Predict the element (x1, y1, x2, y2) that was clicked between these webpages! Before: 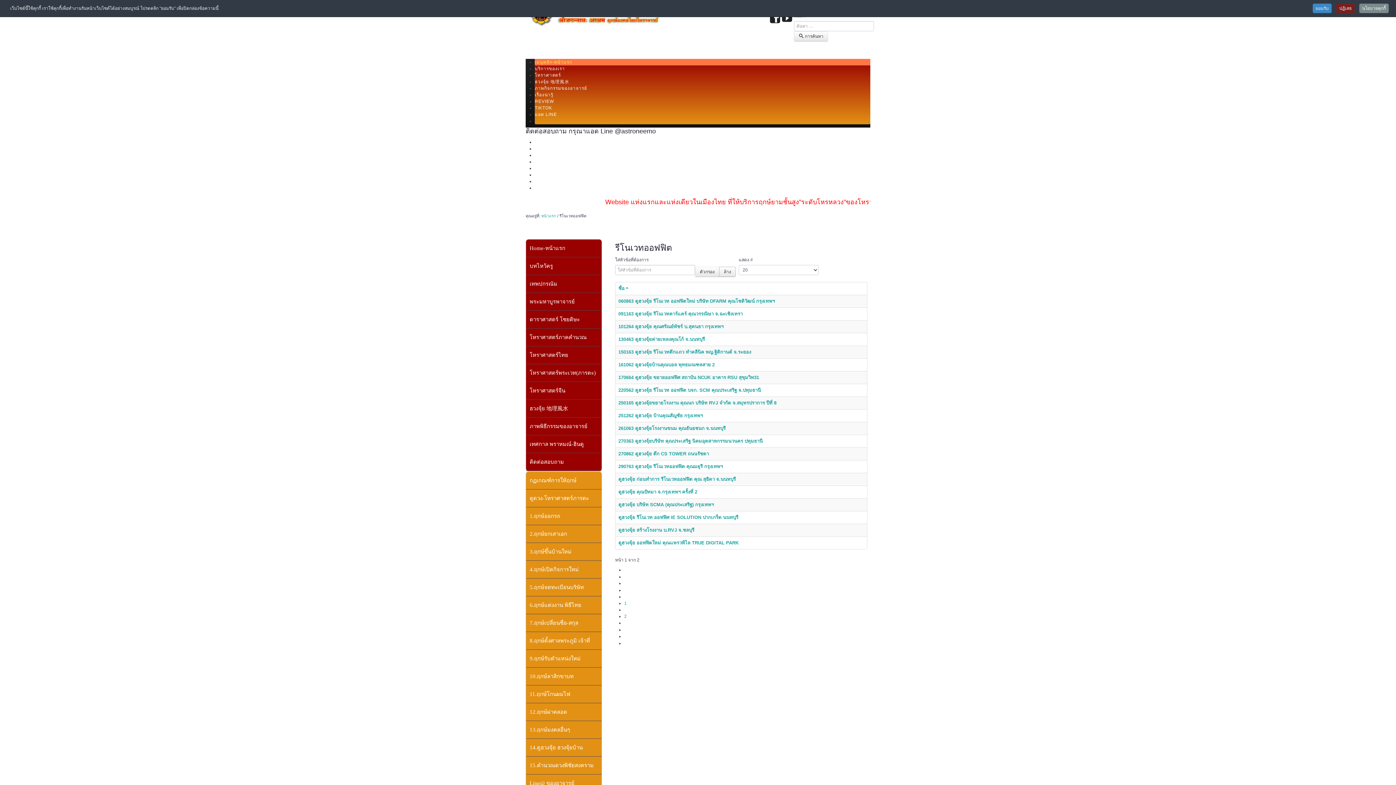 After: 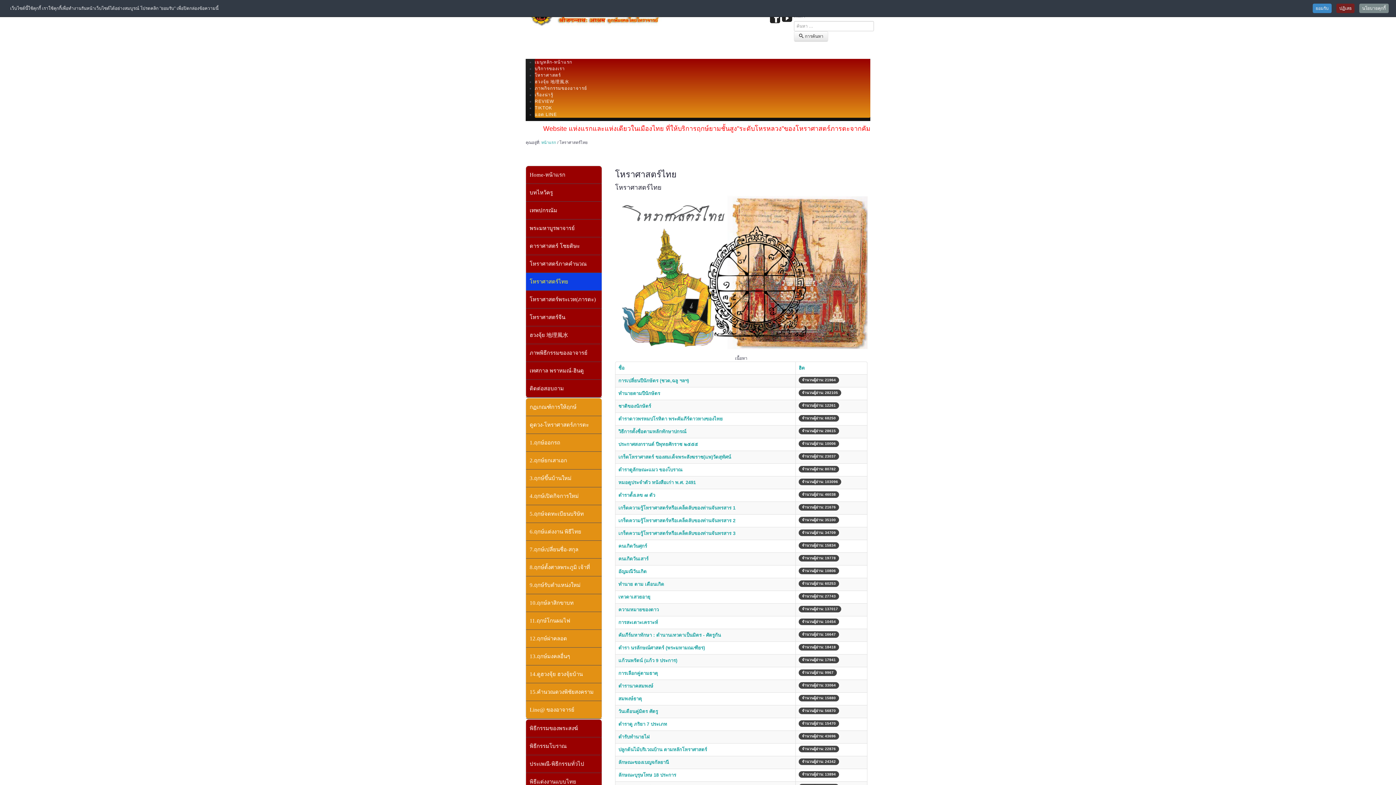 Action: label: โหราศาสตร์ไทย bbox: (526, 346, 601, 364)